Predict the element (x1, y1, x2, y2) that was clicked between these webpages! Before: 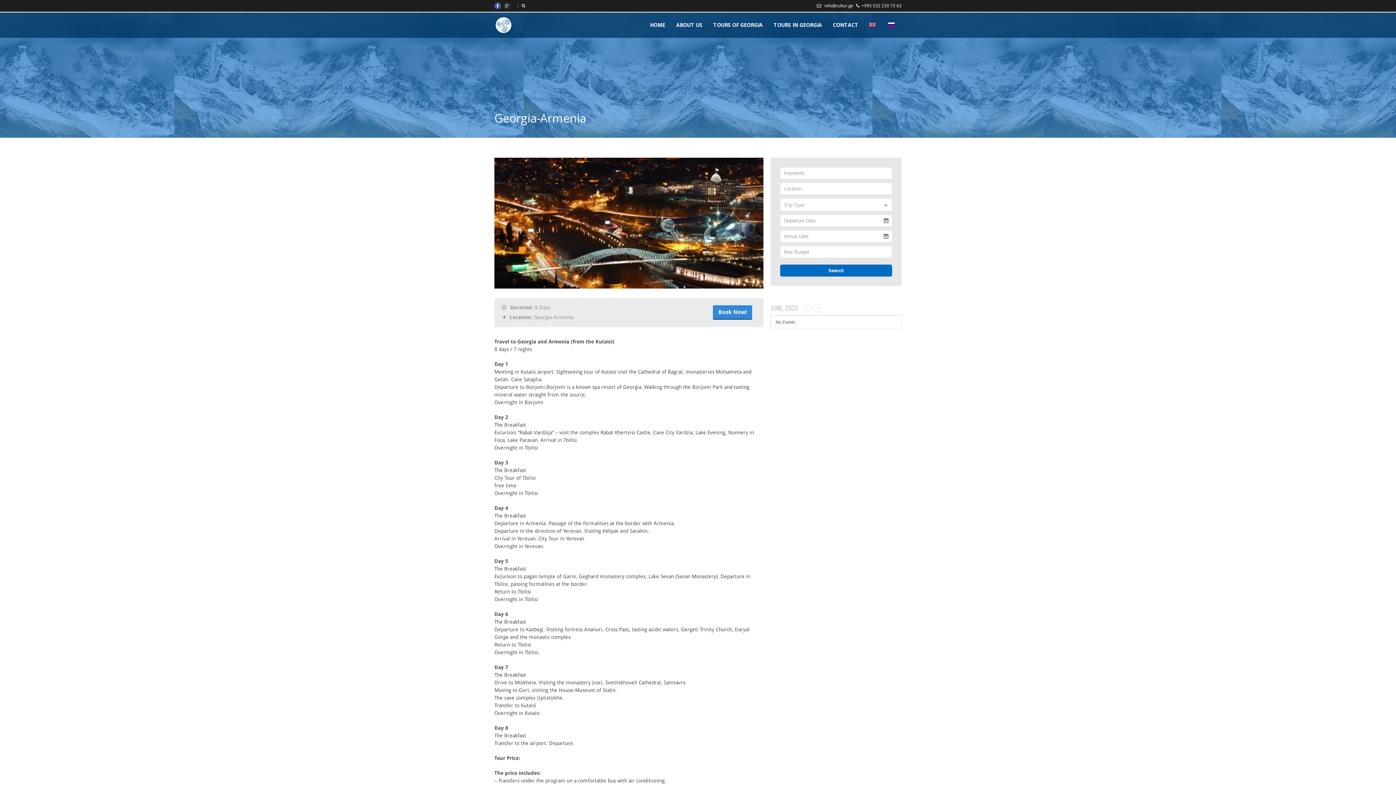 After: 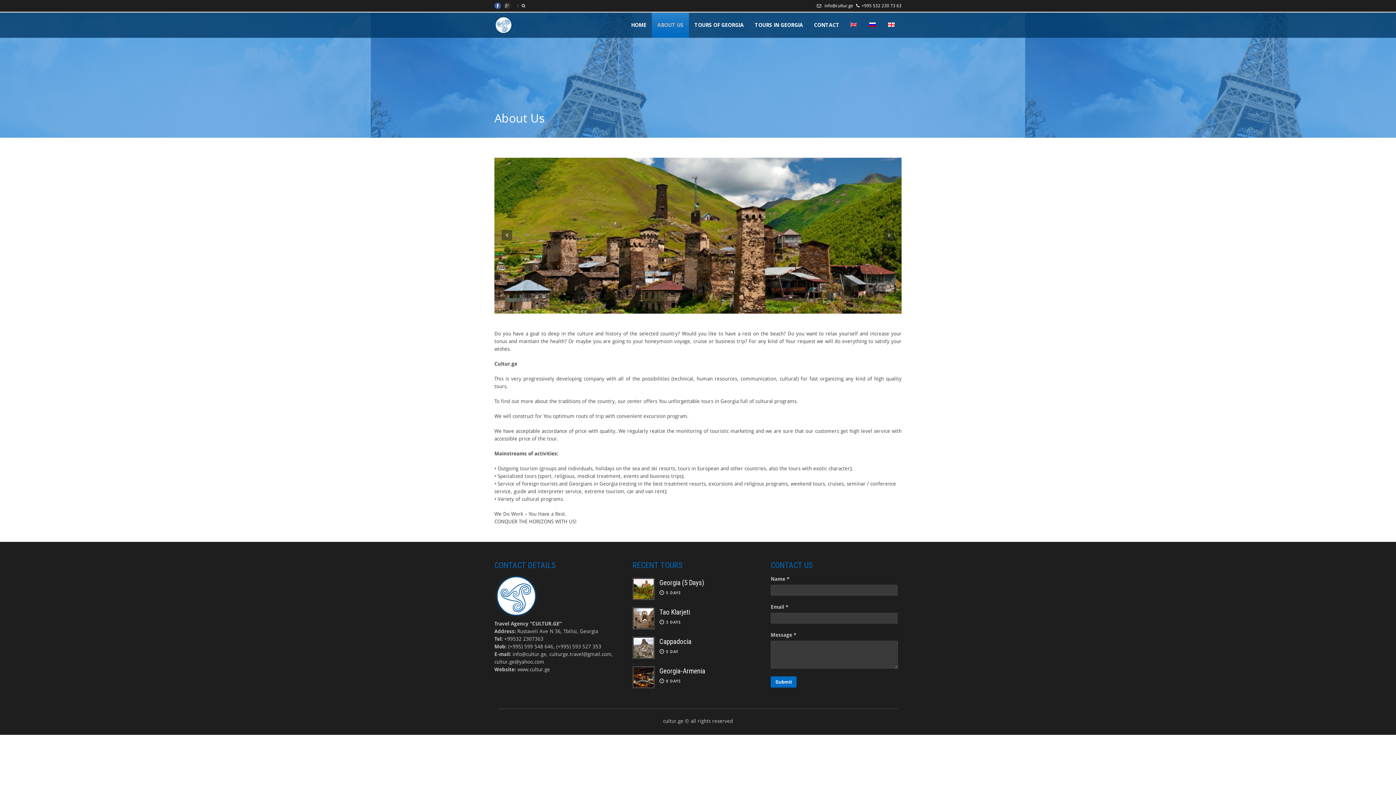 Action: bbox: (670, 20, 708, 29) label: ABOUT US